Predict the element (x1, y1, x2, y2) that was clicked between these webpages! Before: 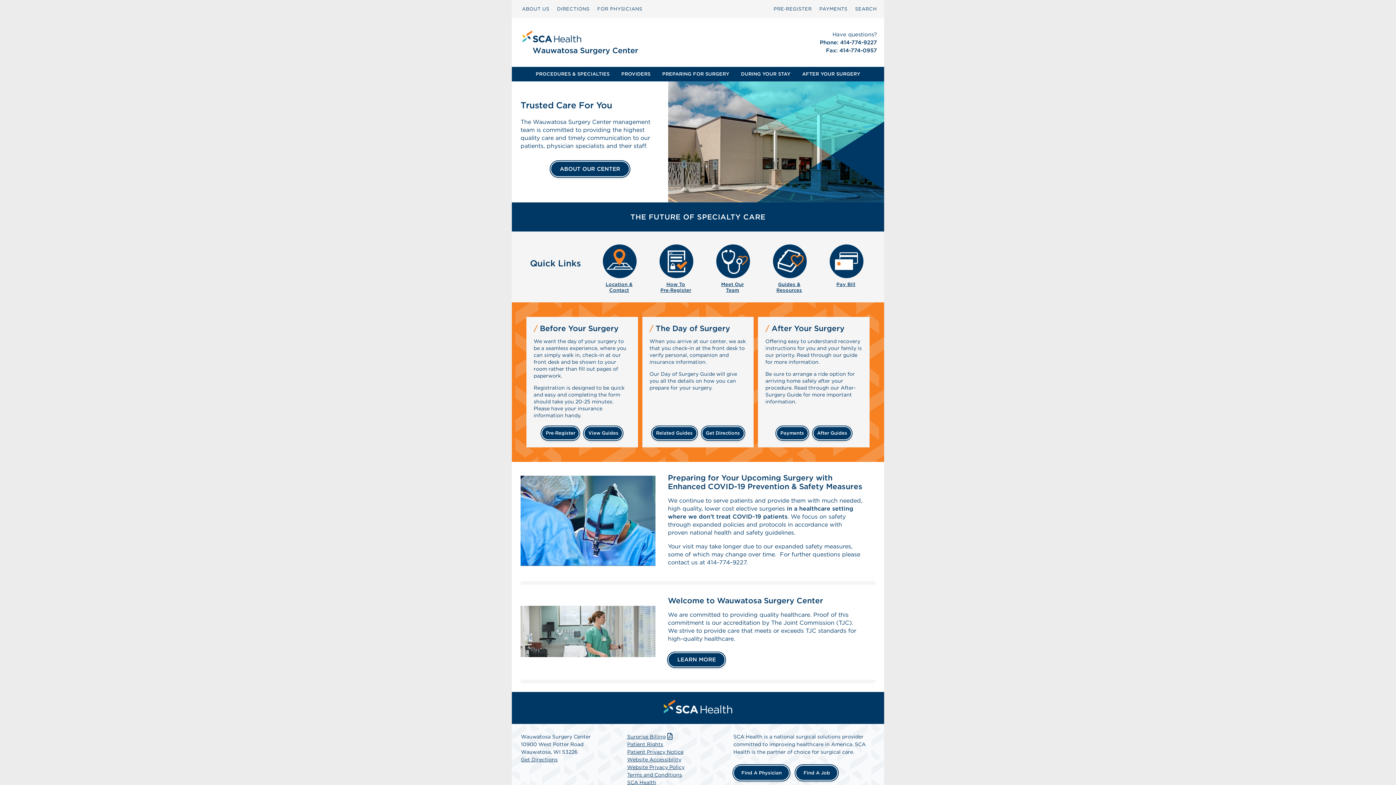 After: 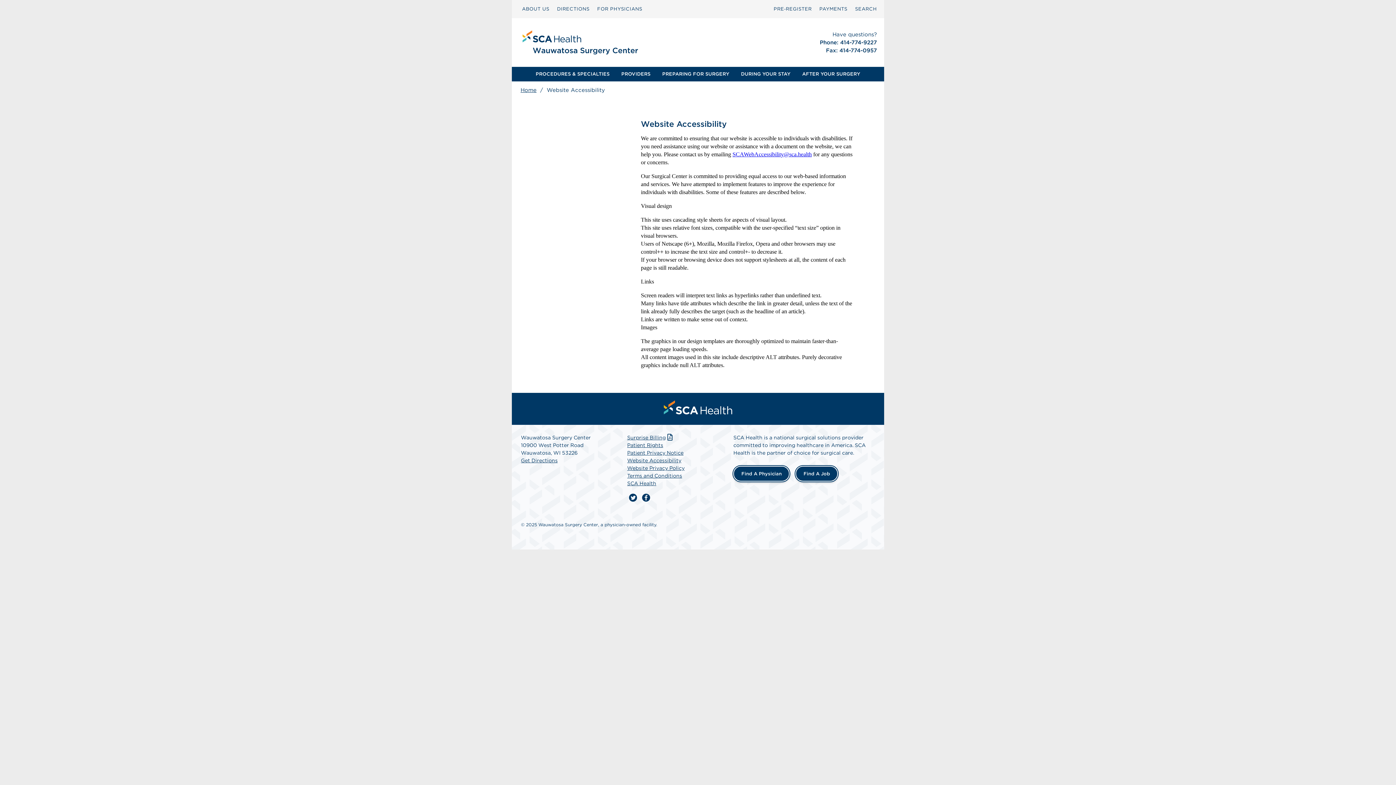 Action: bbox: (627, 757, 681, 762) label: Website Accessibility